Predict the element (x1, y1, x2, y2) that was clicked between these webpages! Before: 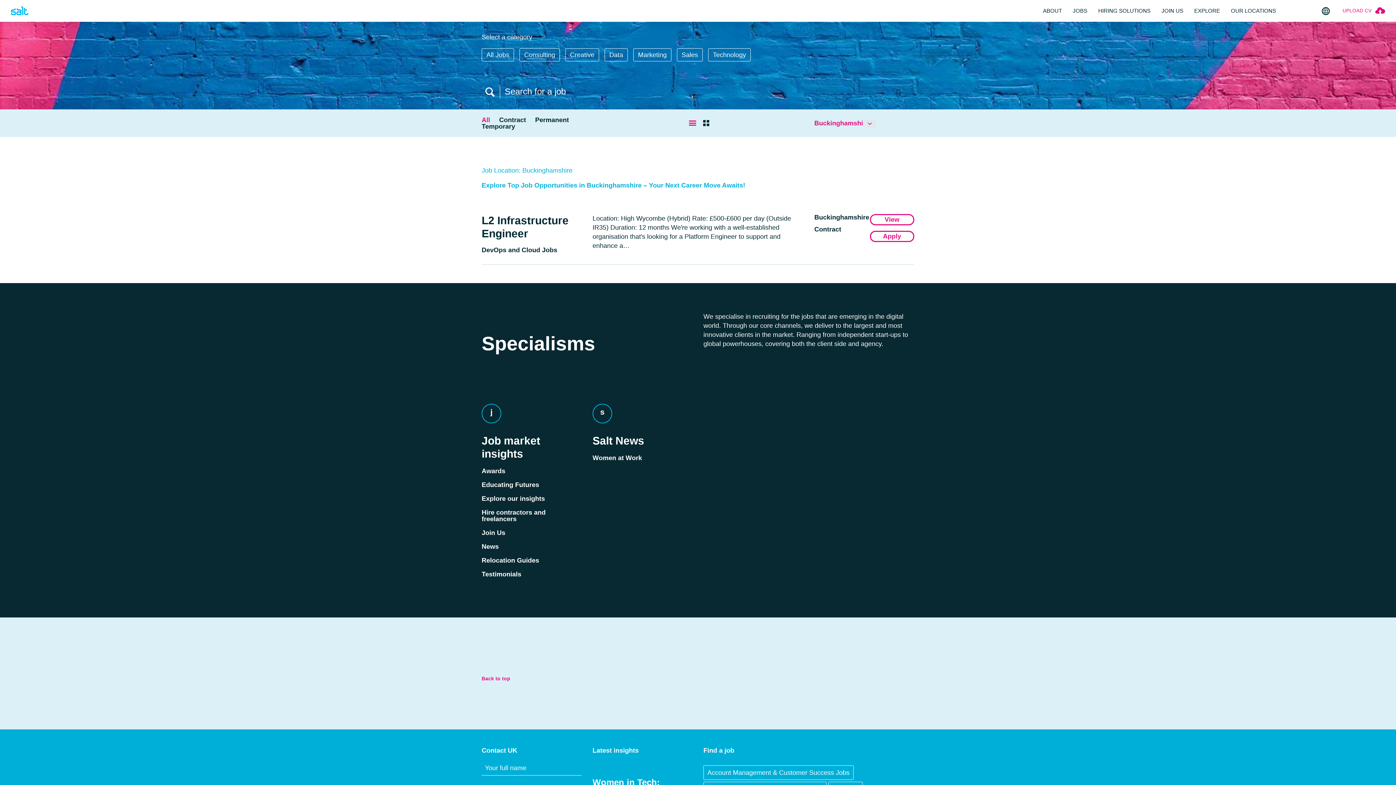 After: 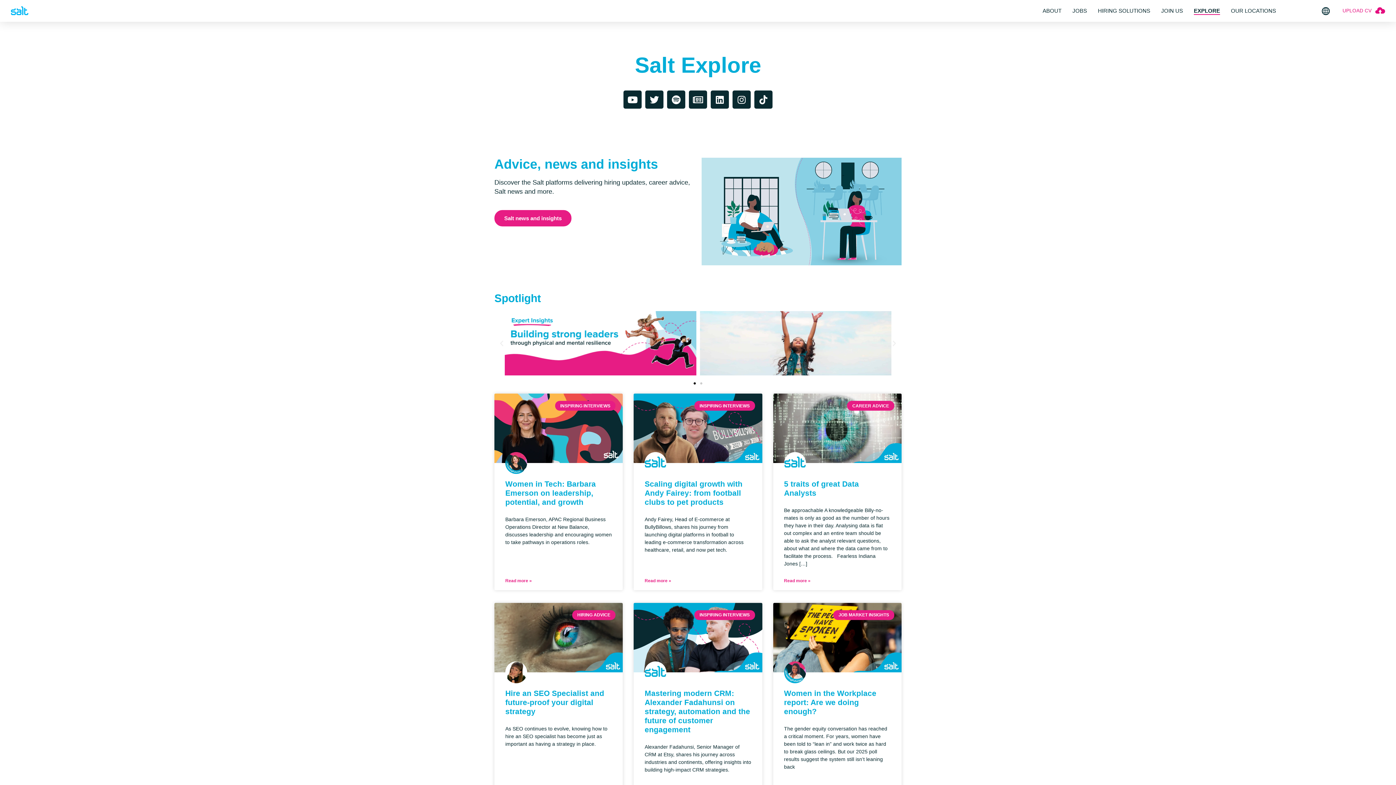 Action: label: EXPLORE bbox: (1194, 8, 1220, 13)